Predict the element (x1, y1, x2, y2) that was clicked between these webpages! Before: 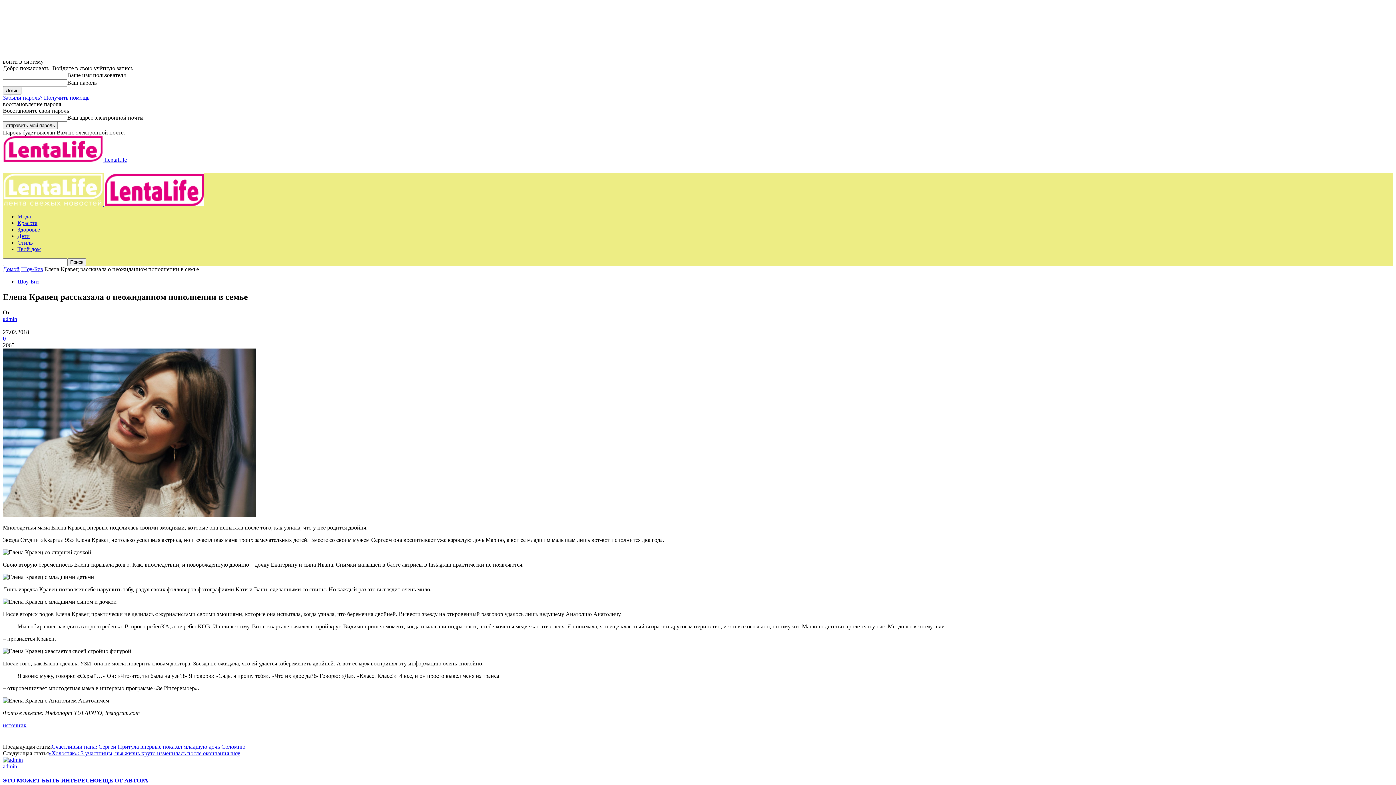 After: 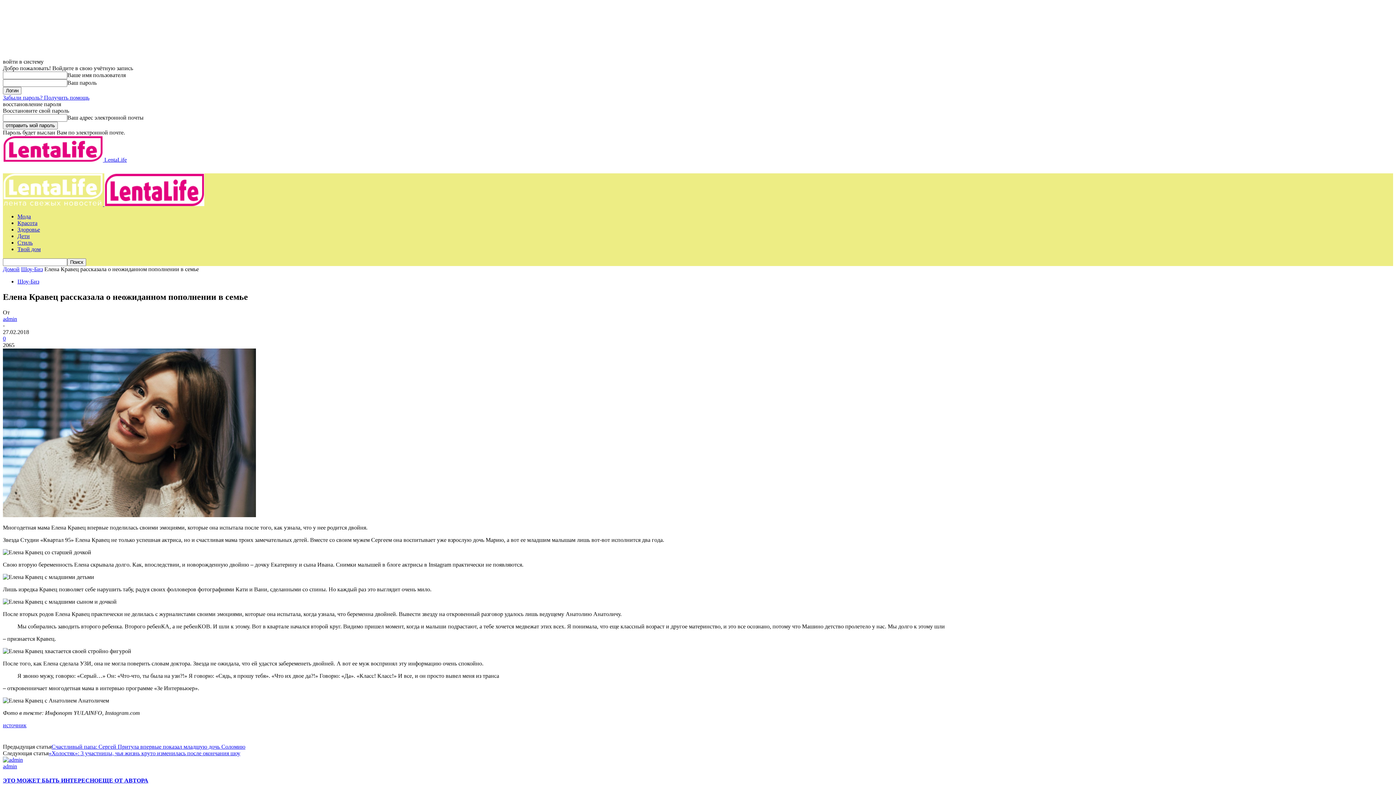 Action: bbox: (2, 335, 5, 341) label: 0